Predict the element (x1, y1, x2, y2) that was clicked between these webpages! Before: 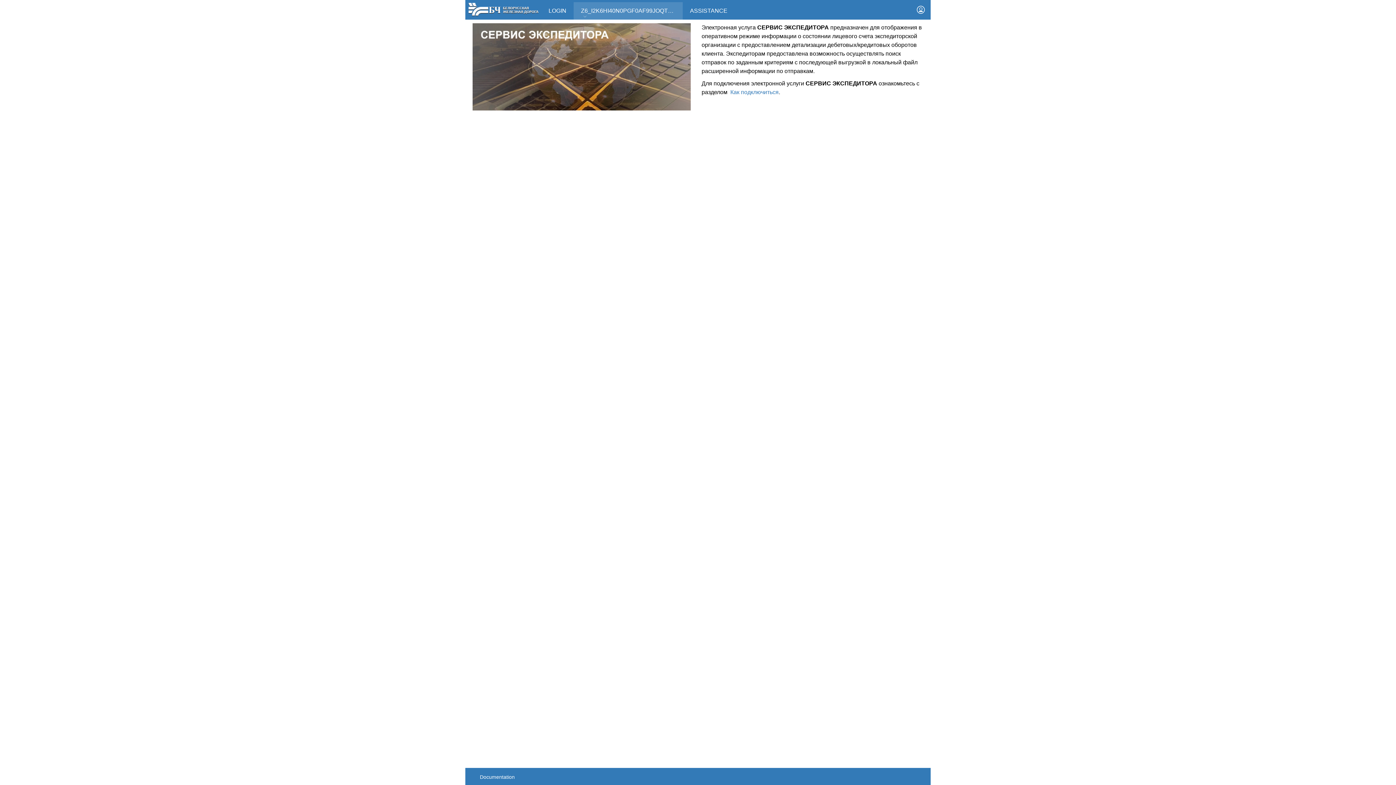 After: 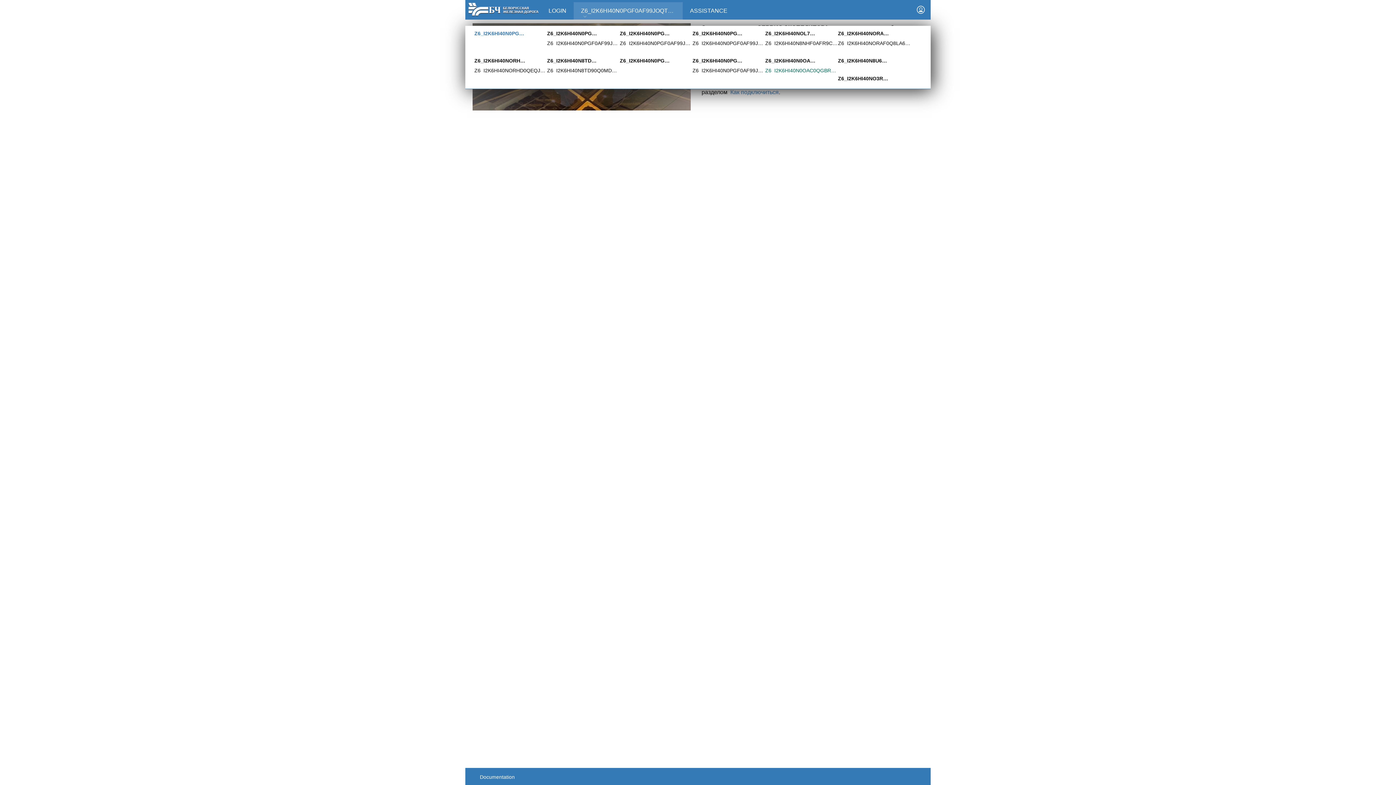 Action: bbox: (573, 2, 682, 25) label: Z6_I2K6HI40N0PGF0AF99JOQT10T3 